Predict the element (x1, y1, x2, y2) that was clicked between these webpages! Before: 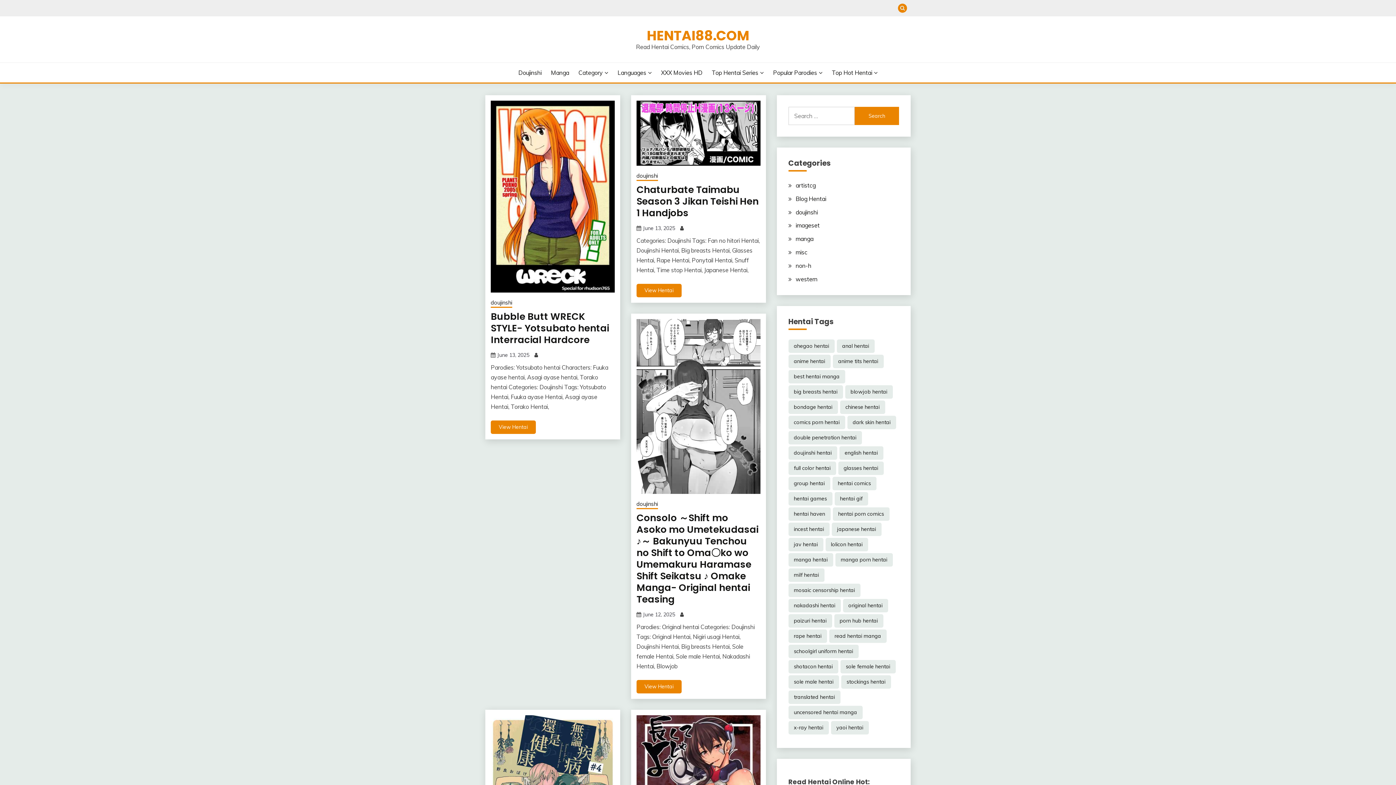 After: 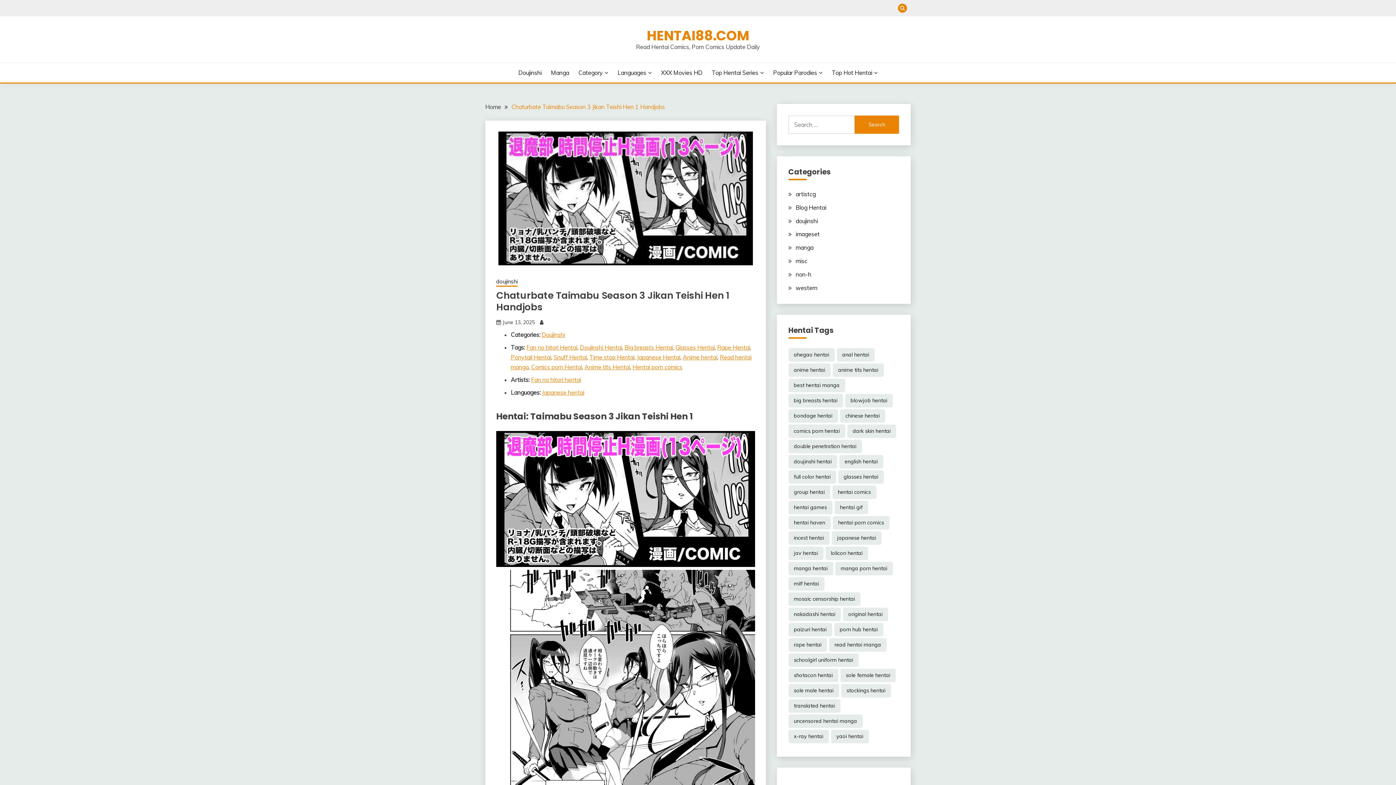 Action: bbox: (636, 183, 758, 219) label: Chaturbate Taimabu Season 3 Jikan Teishi Hen 1 Handjobs